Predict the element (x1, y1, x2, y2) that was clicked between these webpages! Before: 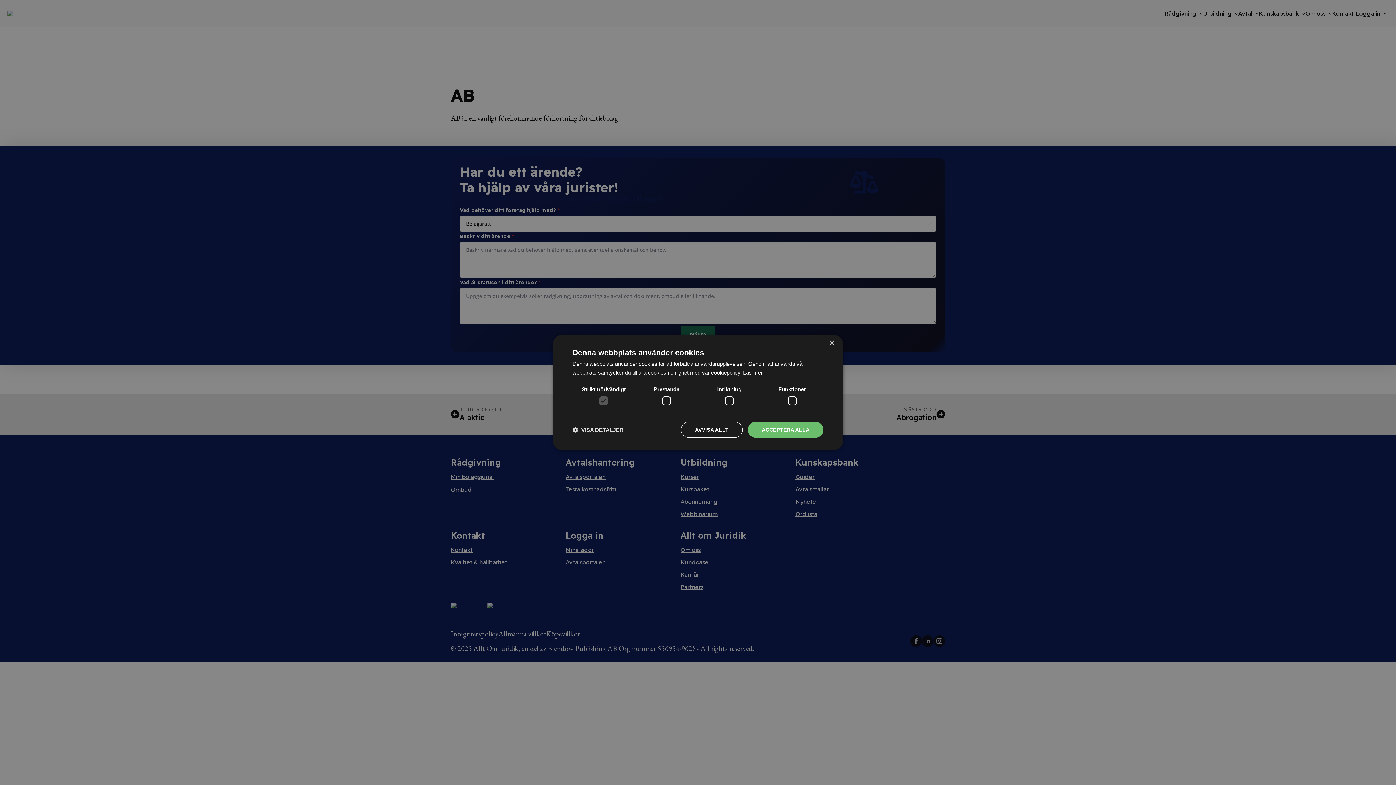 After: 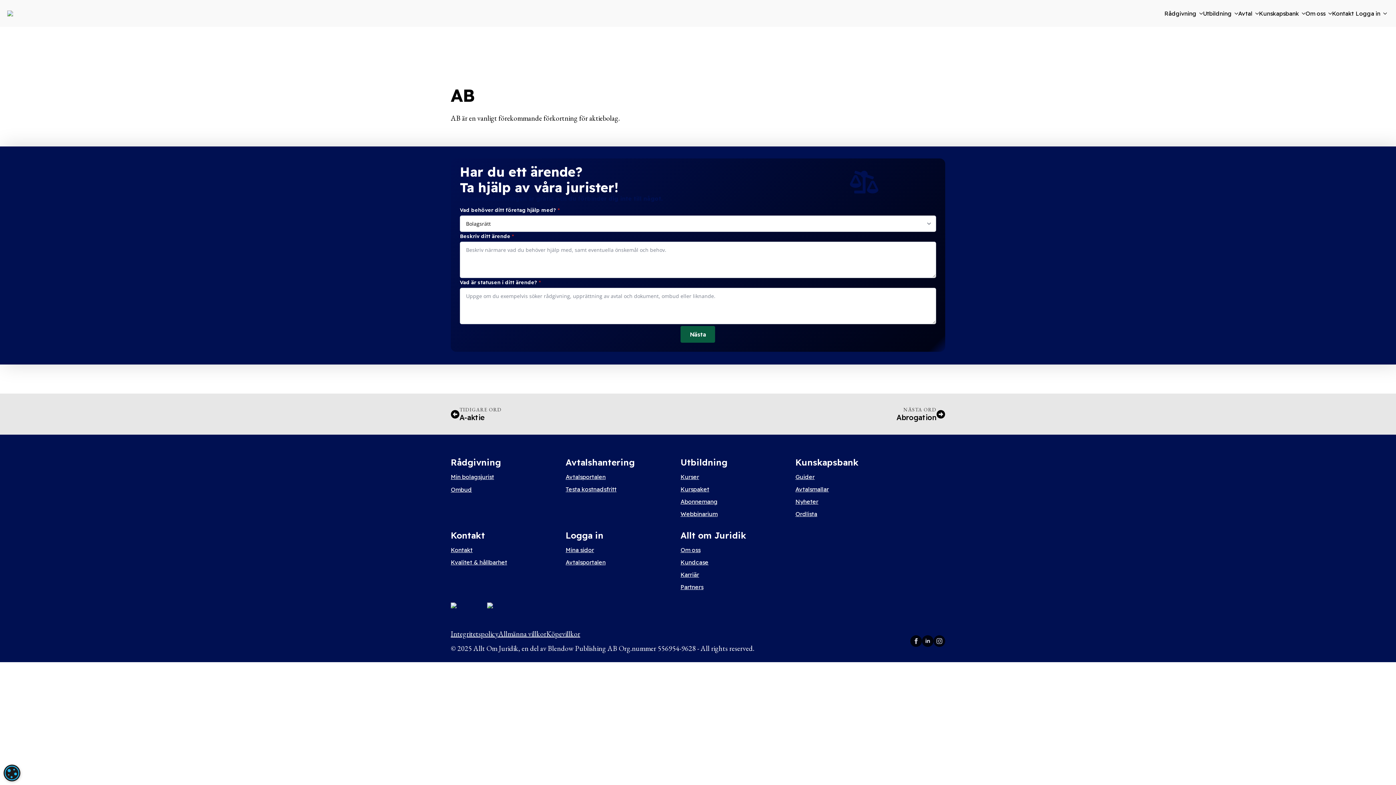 Action: bbox: (681, 422, 743, 438) label: AVVISA ALLT